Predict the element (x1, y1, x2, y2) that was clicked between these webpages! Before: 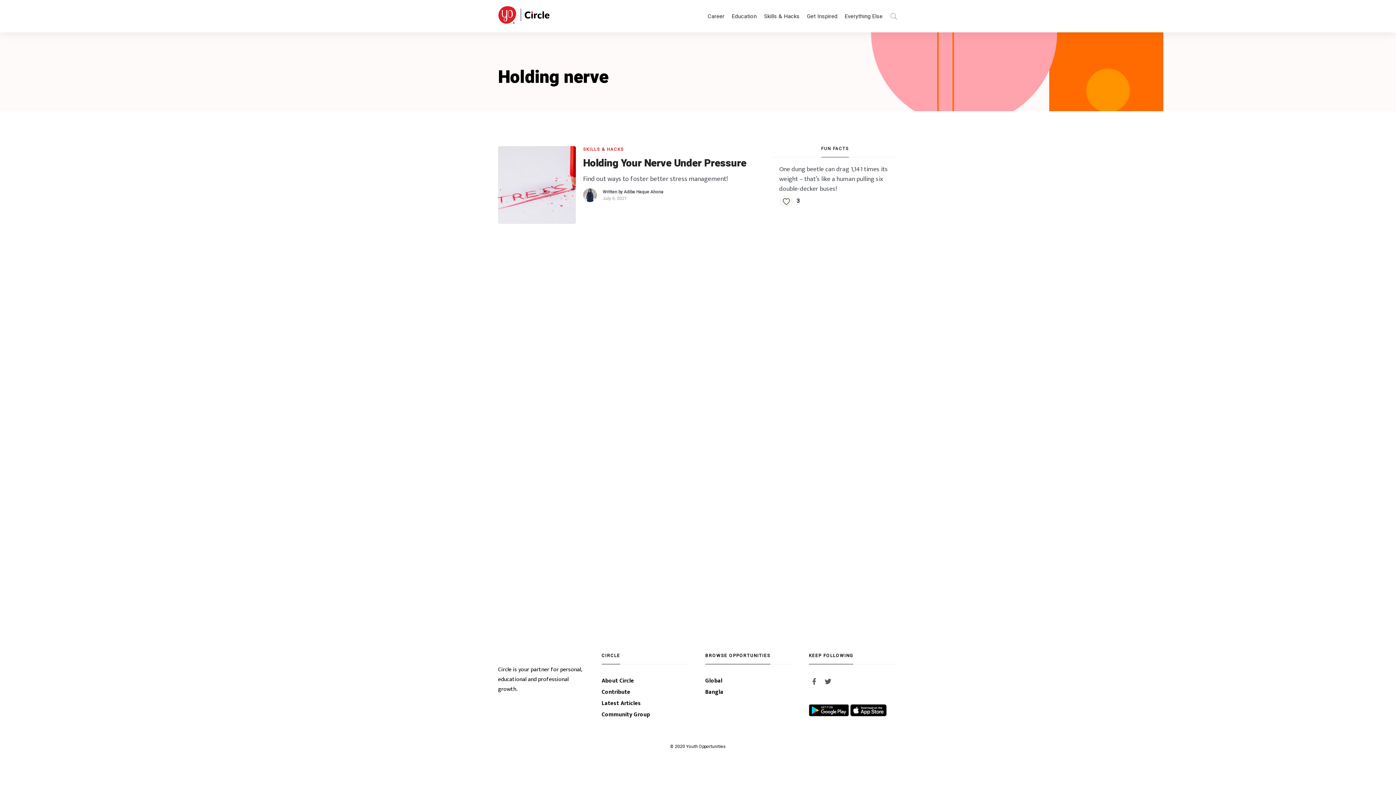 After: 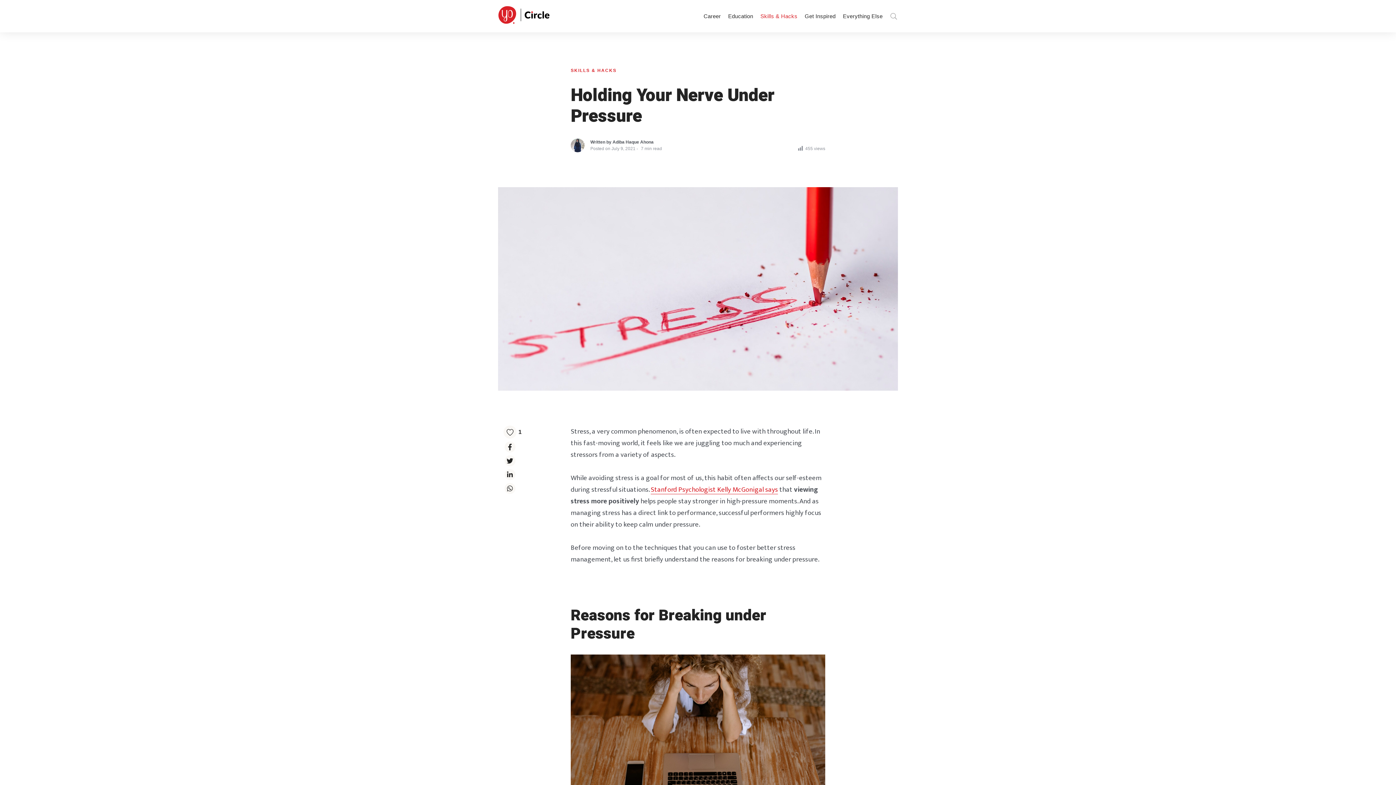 Action: bbox: (583, 174, 727, 183) label: Find out ways to foster better stress management!